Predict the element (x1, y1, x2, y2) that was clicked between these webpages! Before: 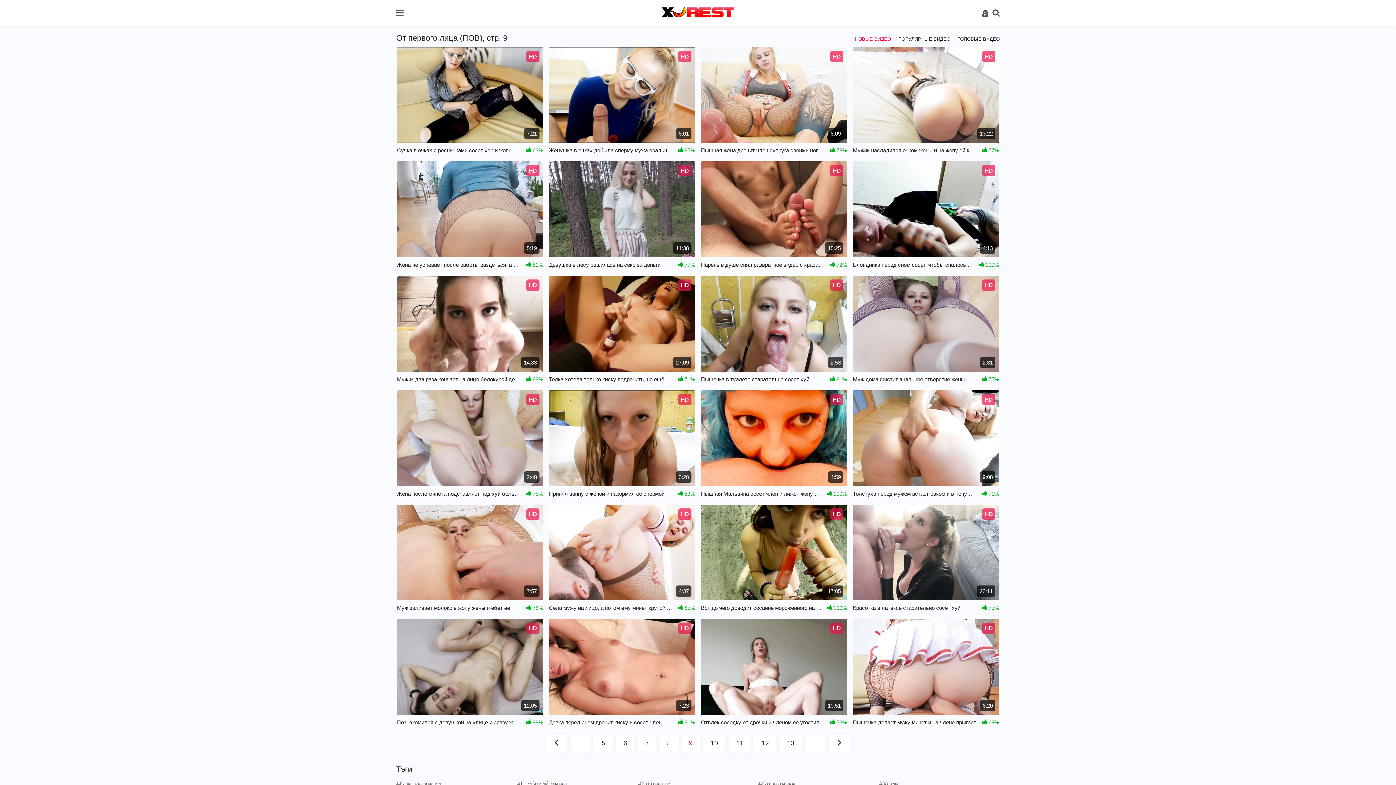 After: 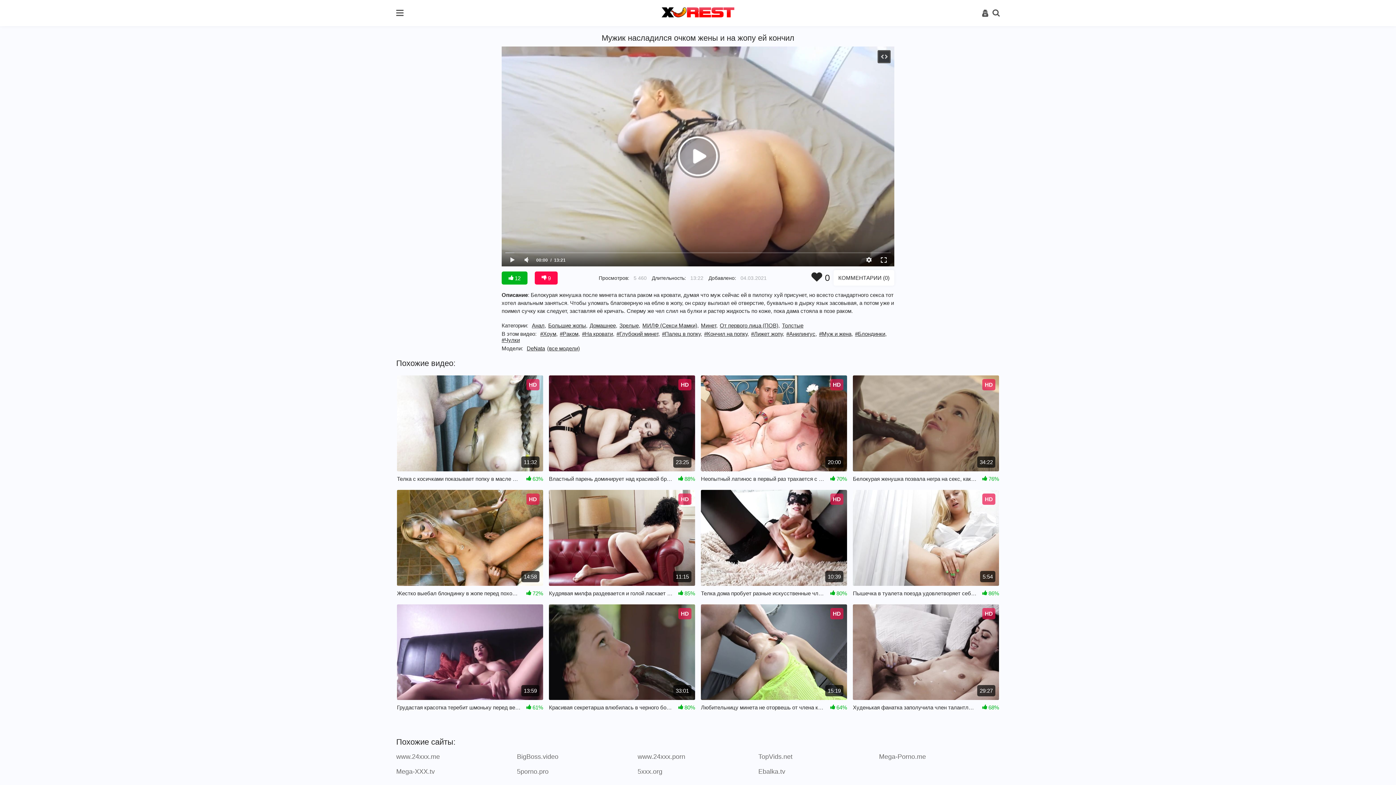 Action: label: HD
13:22
Мужик насладился очком жены и на жопу ей кончил
 57% bbox: (852, 46, 999, 157)